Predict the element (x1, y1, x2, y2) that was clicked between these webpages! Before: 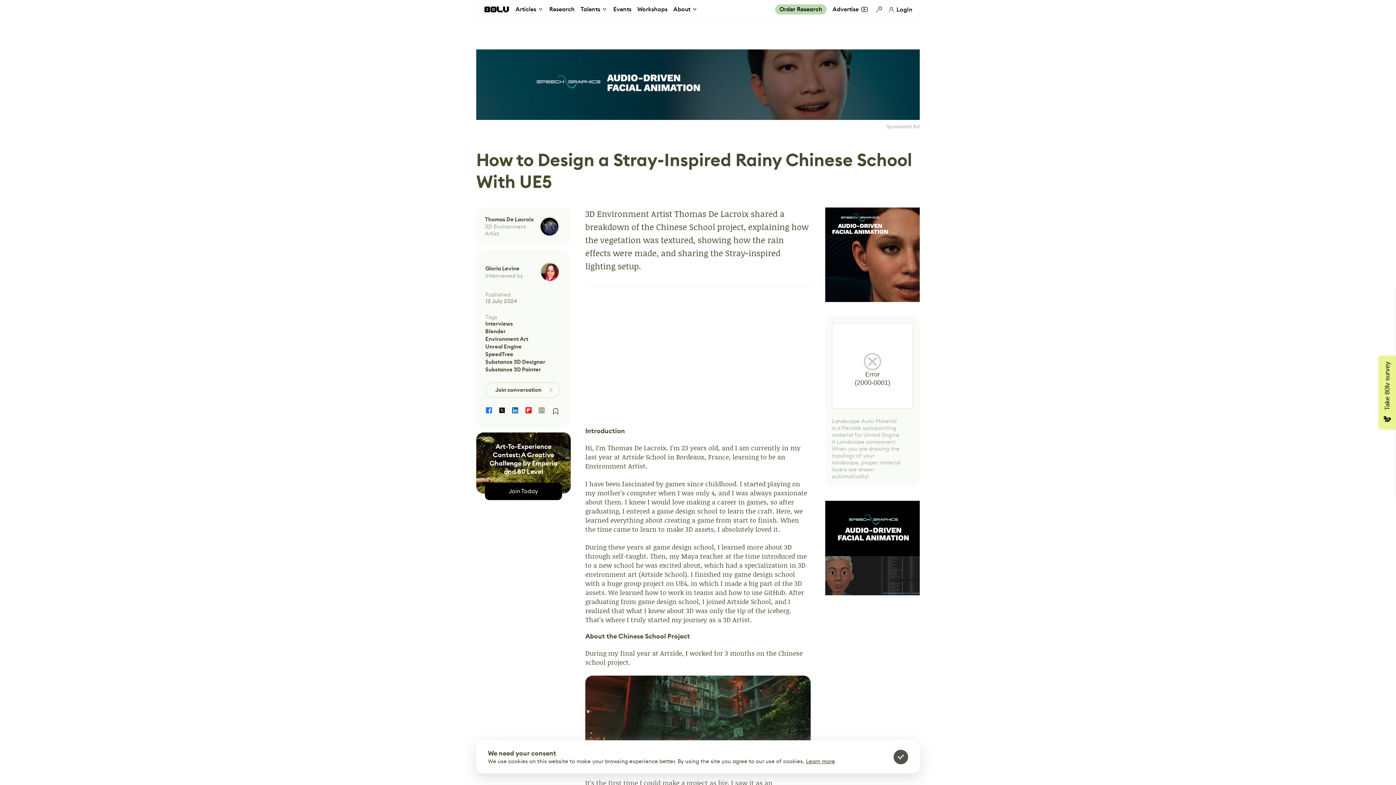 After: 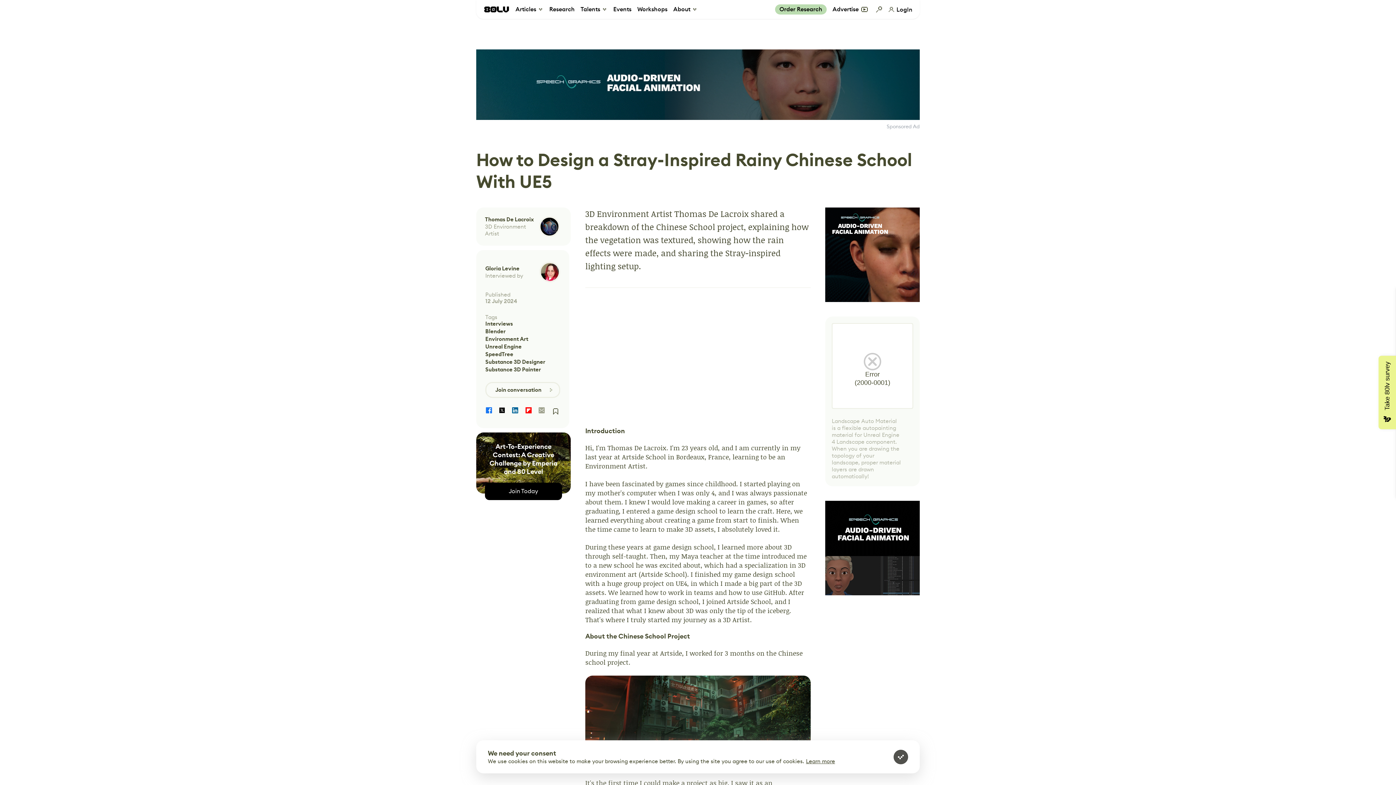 Action: bbox: (485, 406, 492, 414)